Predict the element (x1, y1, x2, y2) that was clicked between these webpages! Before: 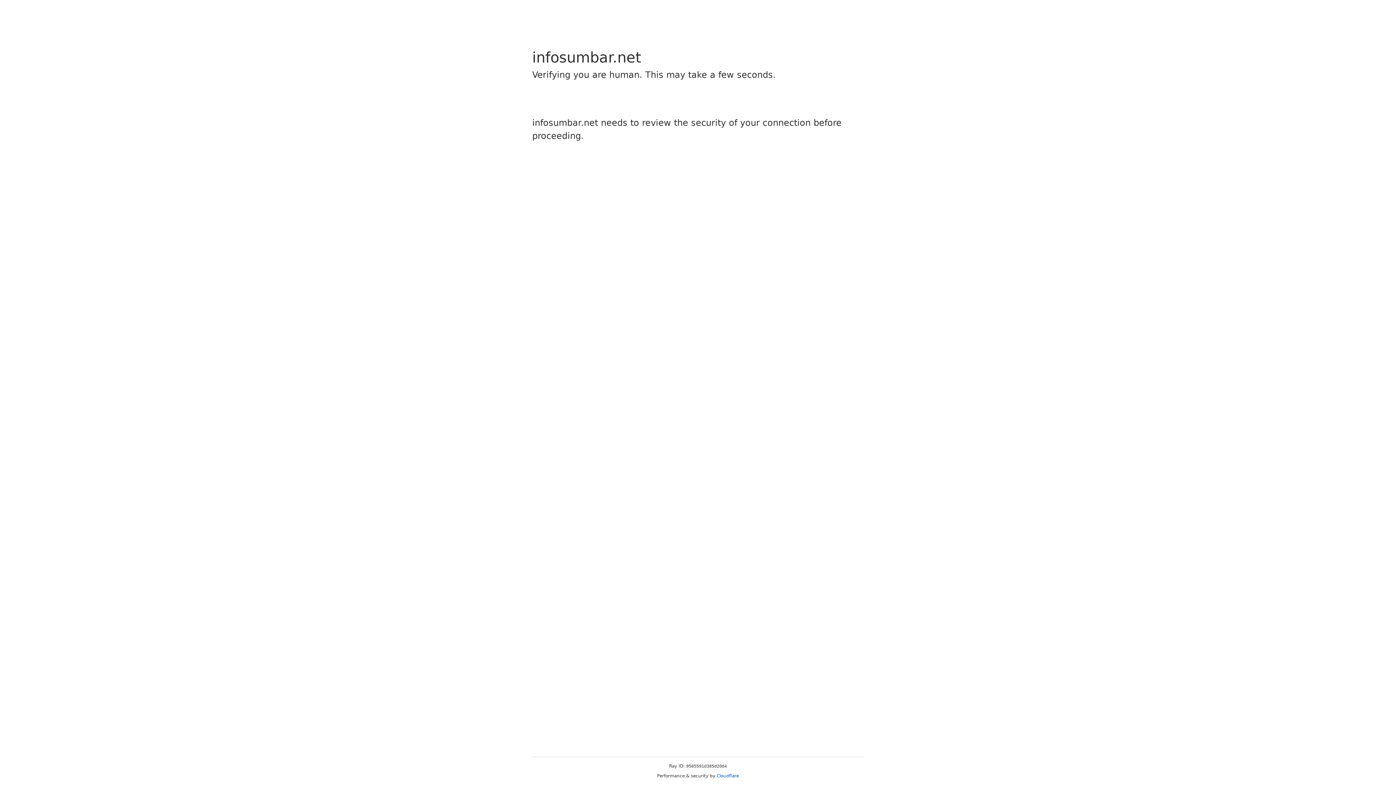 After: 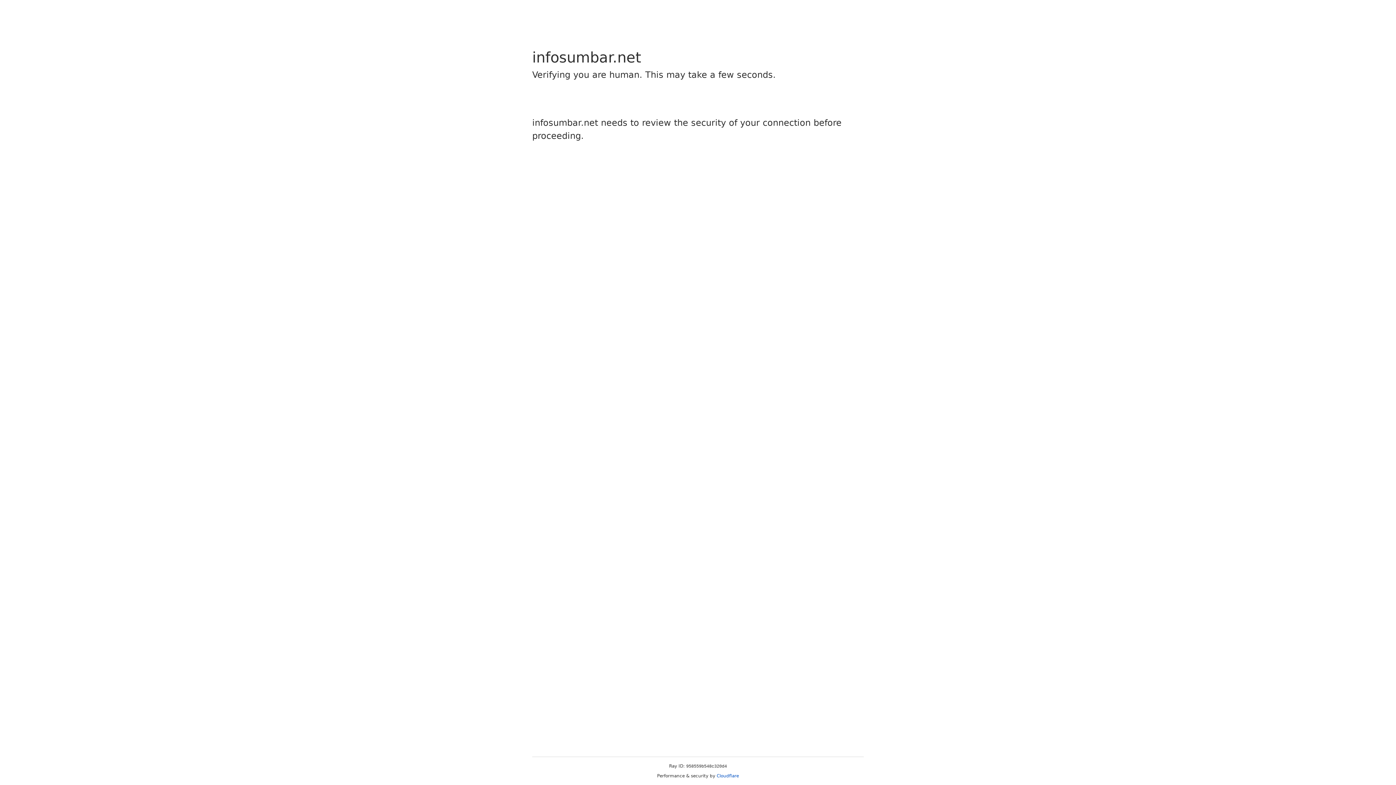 Action: label: Cloudflare bbox: (716, 773, 739, 778)